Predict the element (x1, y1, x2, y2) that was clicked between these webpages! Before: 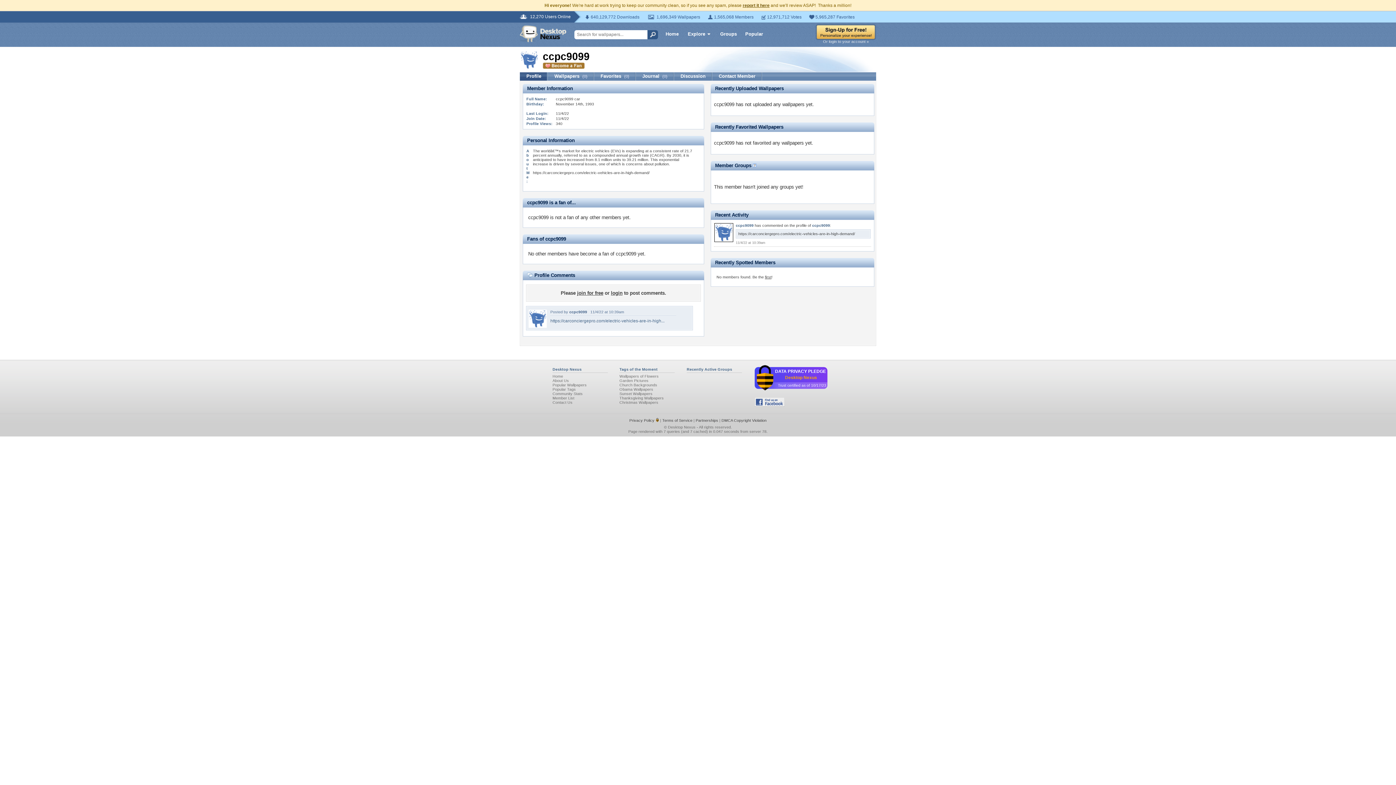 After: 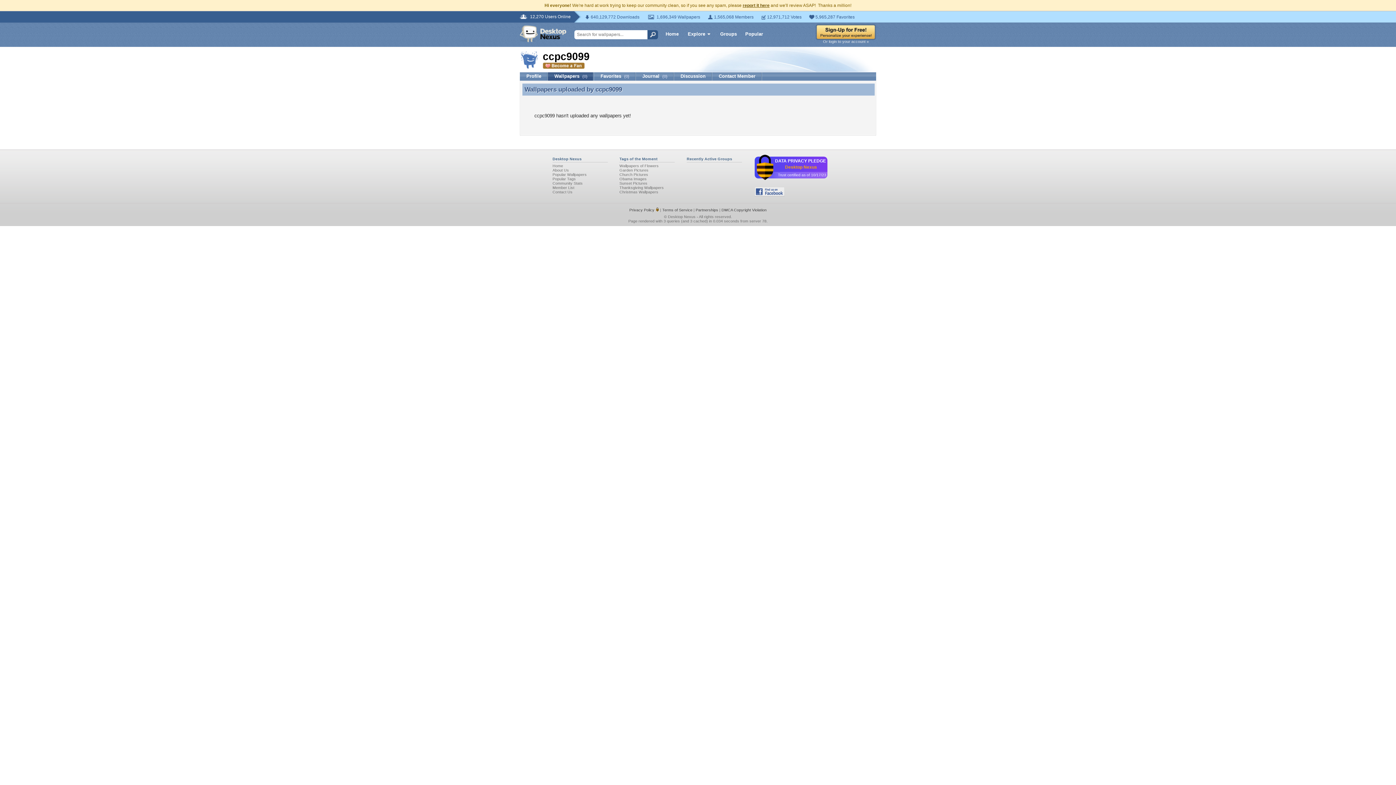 Action: bbox: (548, 72, 594, 80) label: Wallpapers (0)